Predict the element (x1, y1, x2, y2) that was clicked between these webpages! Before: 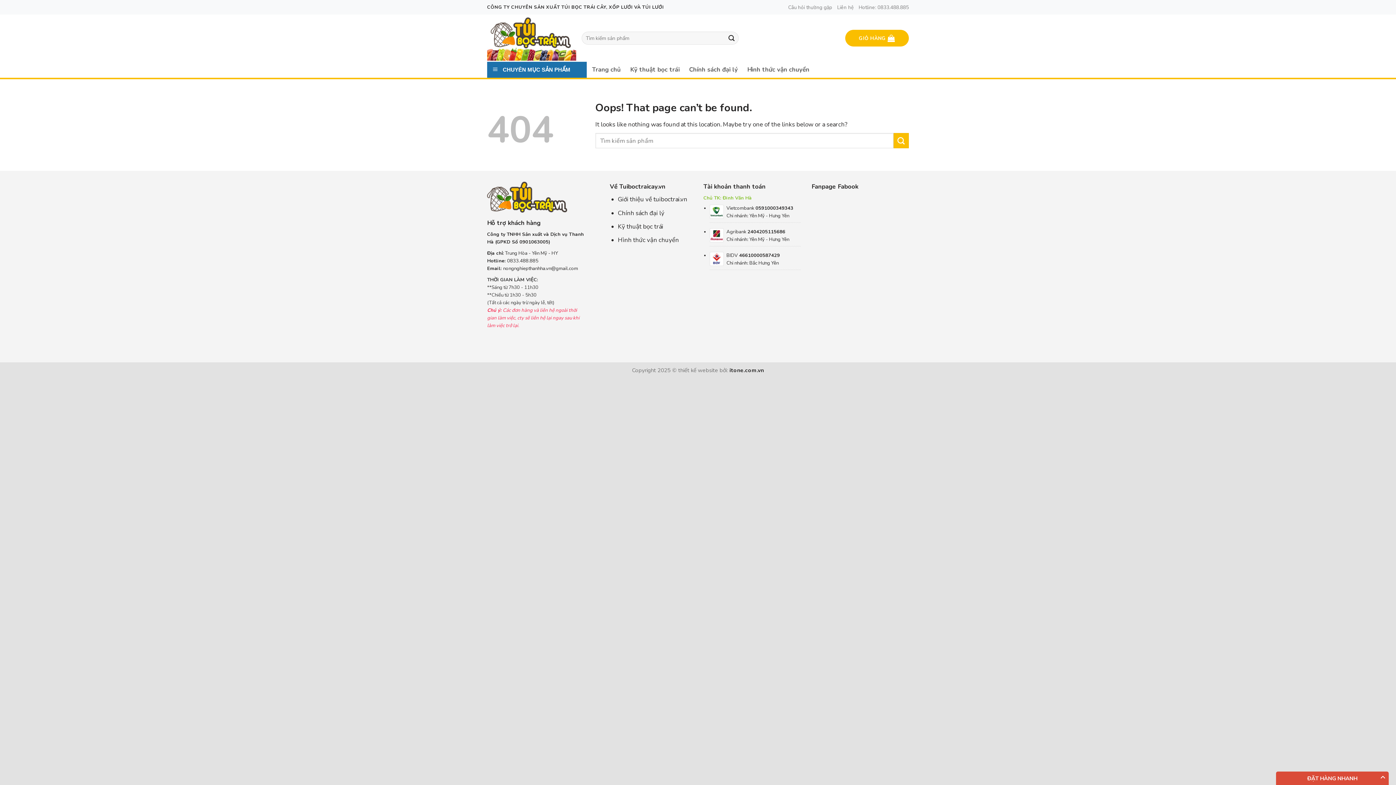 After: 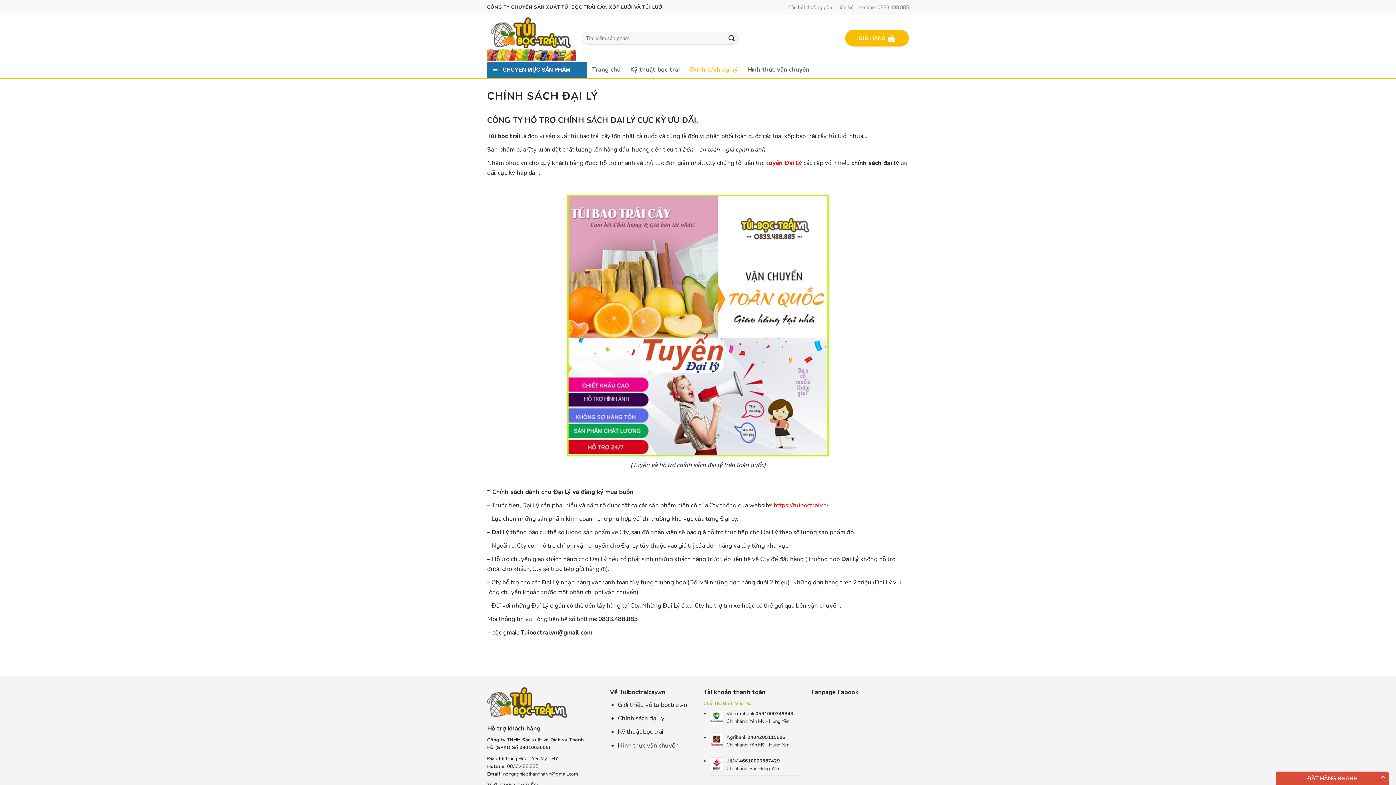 Action: bbox: (689, 63, 738, 76) label: Chính sách đại lý